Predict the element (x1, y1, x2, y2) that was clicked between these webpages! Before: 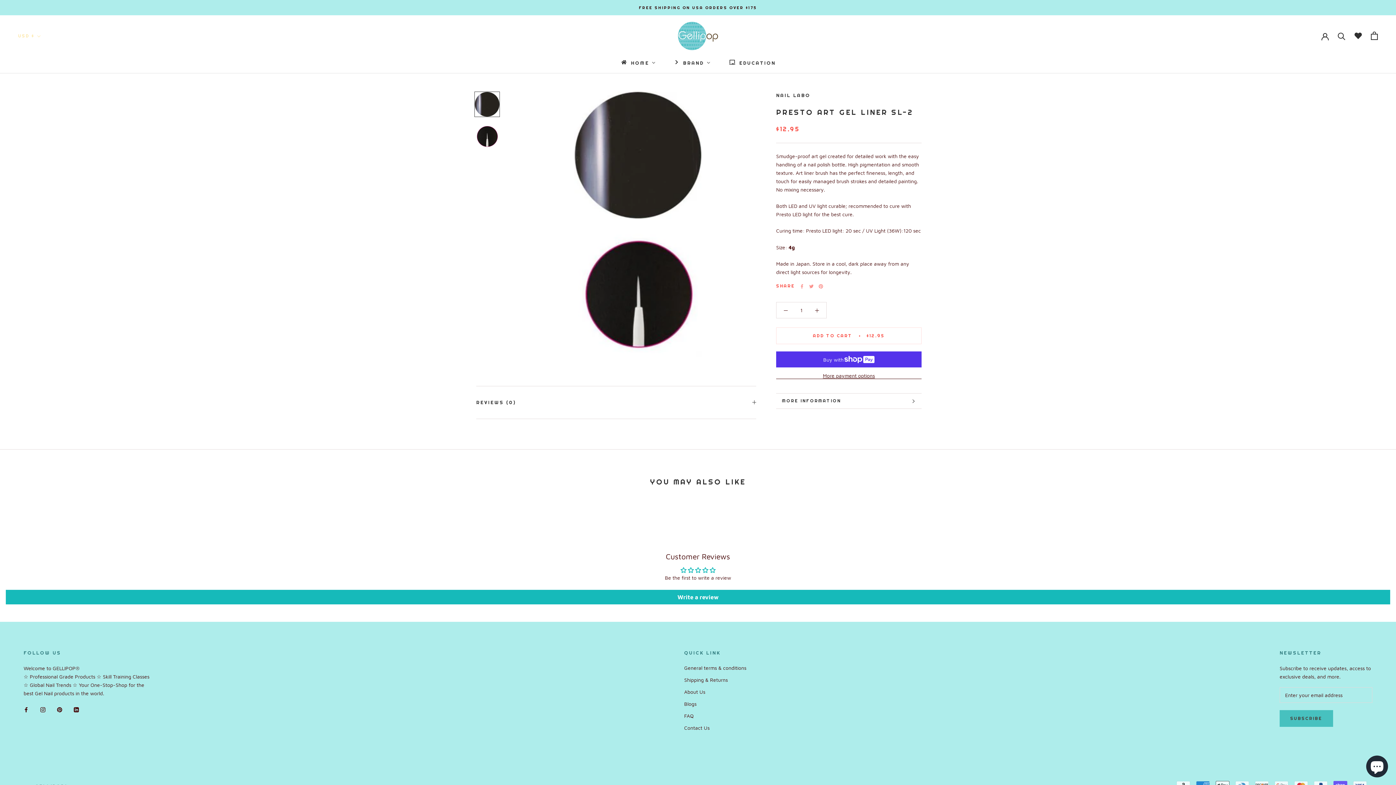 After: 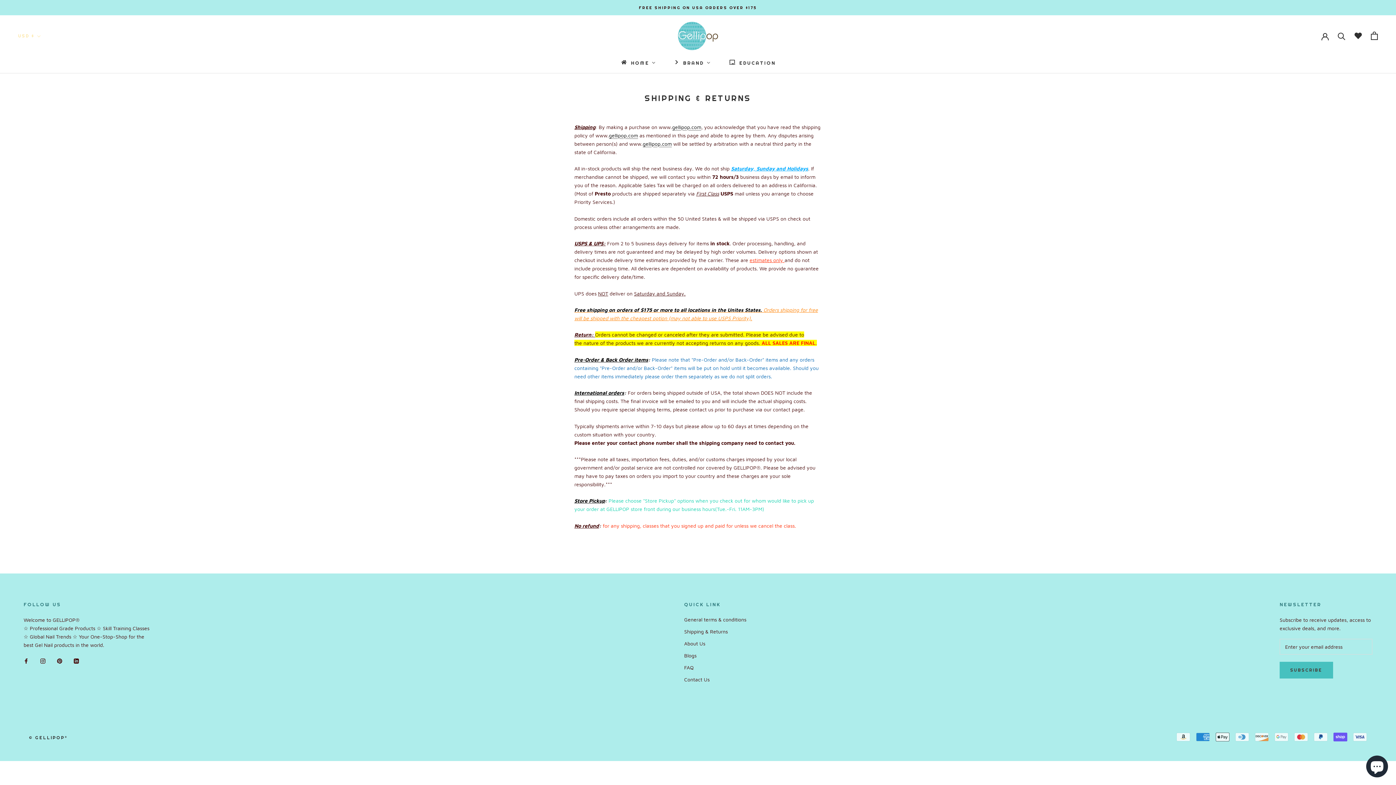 Action: label: FREE SHIPPING ON USA ORDERS OVER $175 bbox: (639, 5, 757, 10)